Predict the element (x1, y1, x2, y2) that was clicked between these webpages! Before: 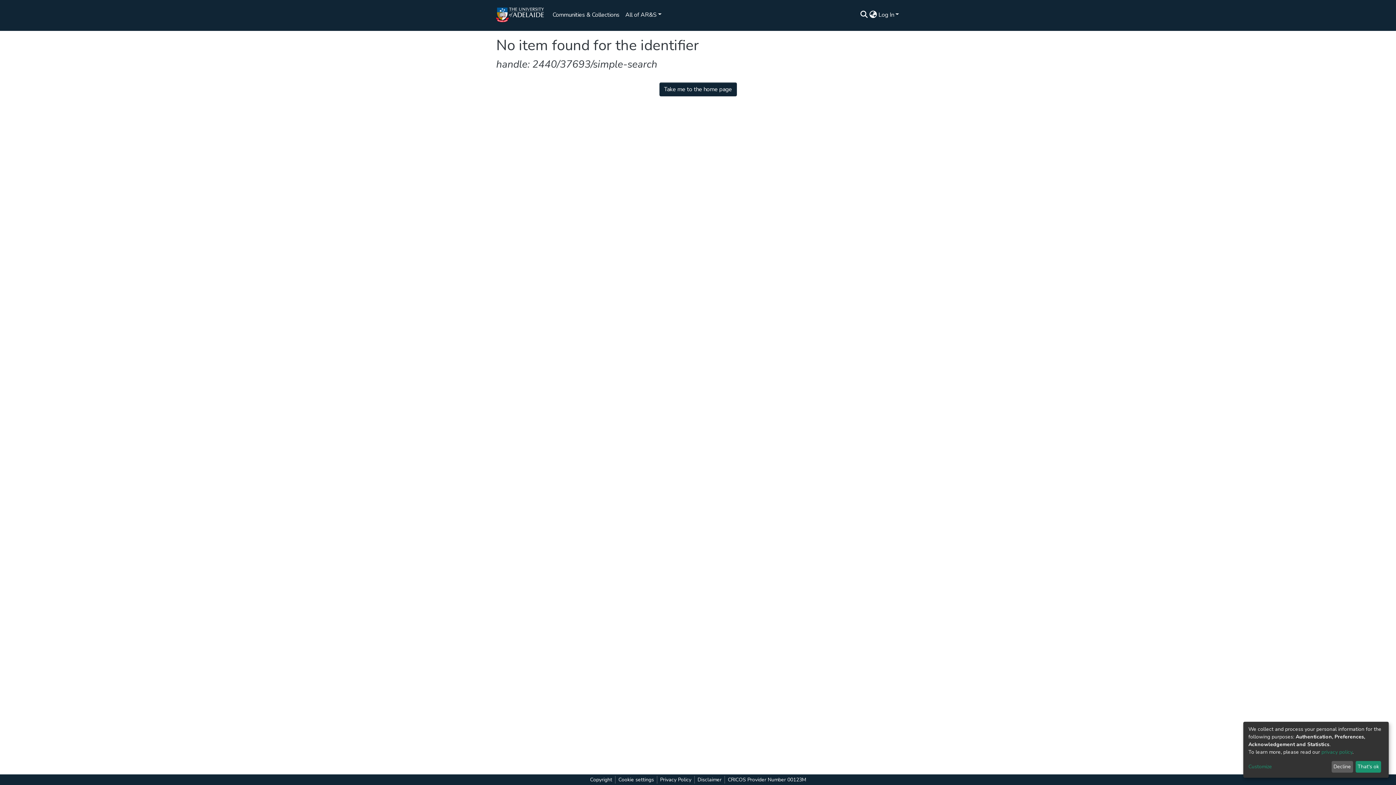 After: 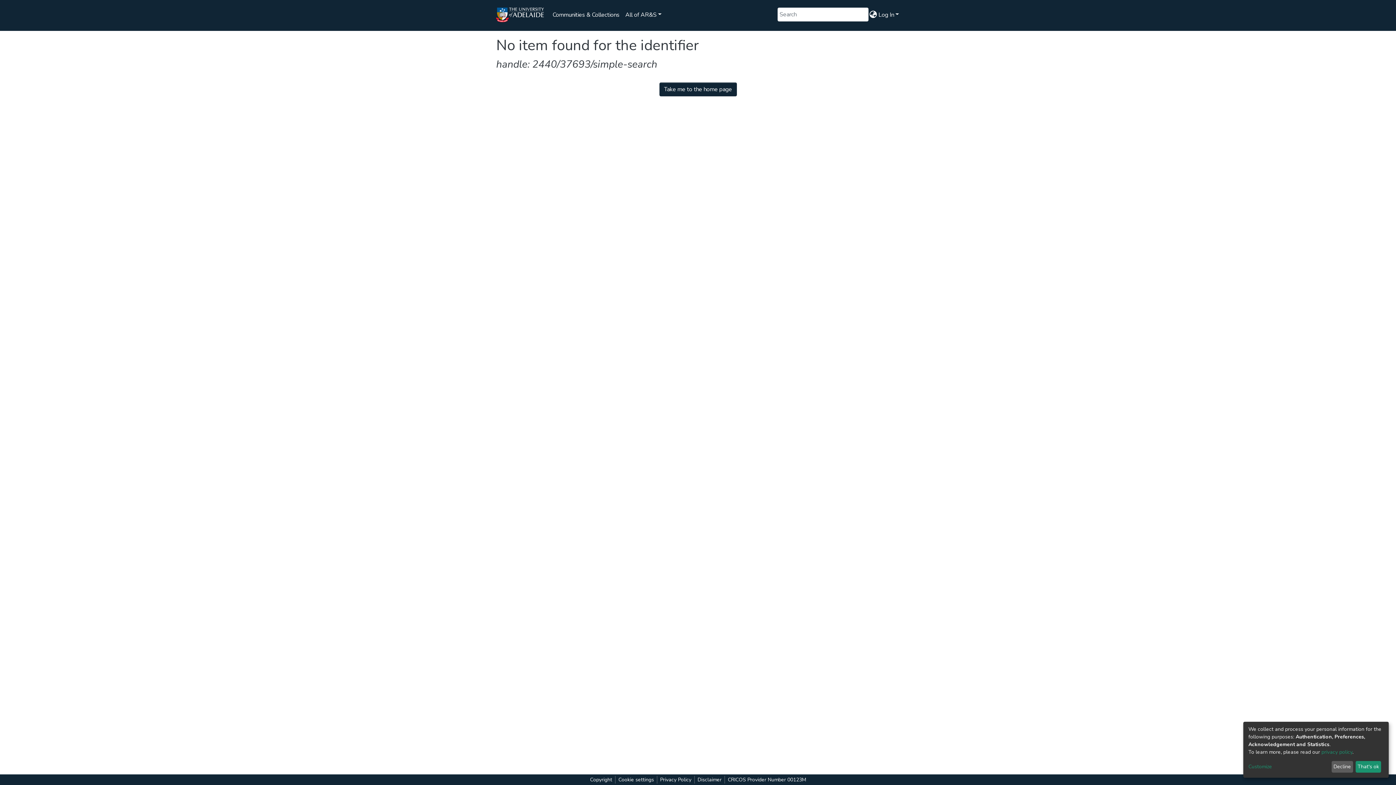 Action: label: Submit search bbox: (67, 39, 71, 40)